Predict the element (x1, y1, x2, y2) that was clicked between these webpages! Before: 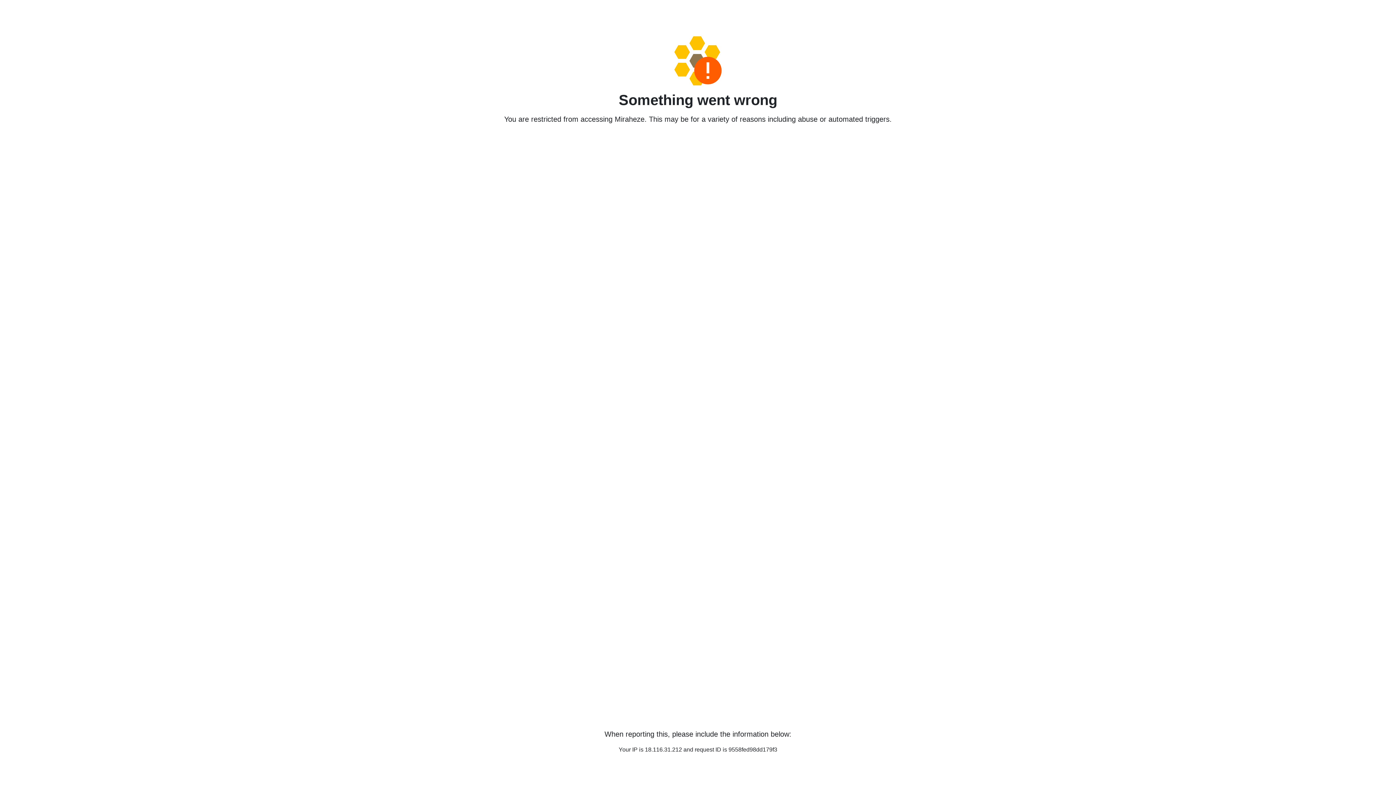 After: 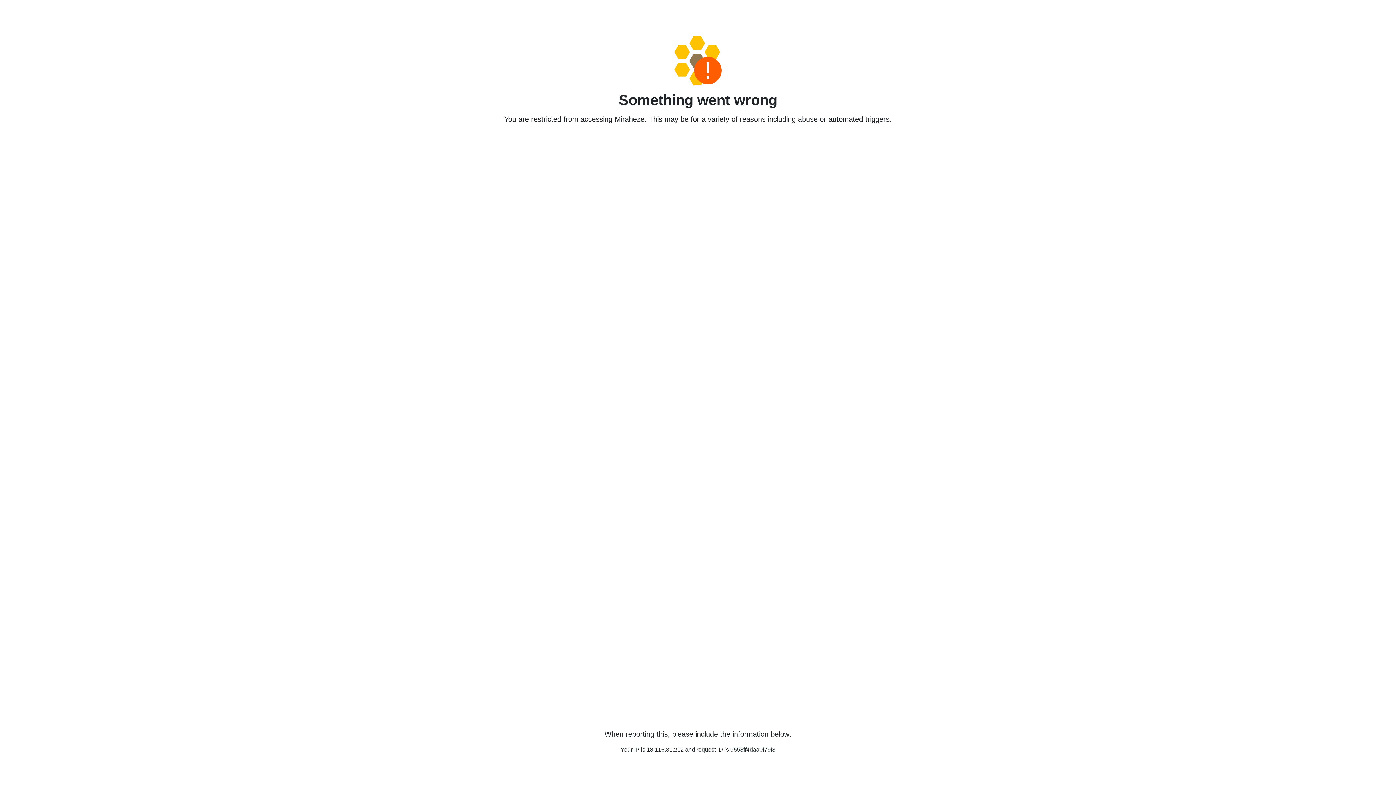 Action: bbox: (458, 36, 938, 85)